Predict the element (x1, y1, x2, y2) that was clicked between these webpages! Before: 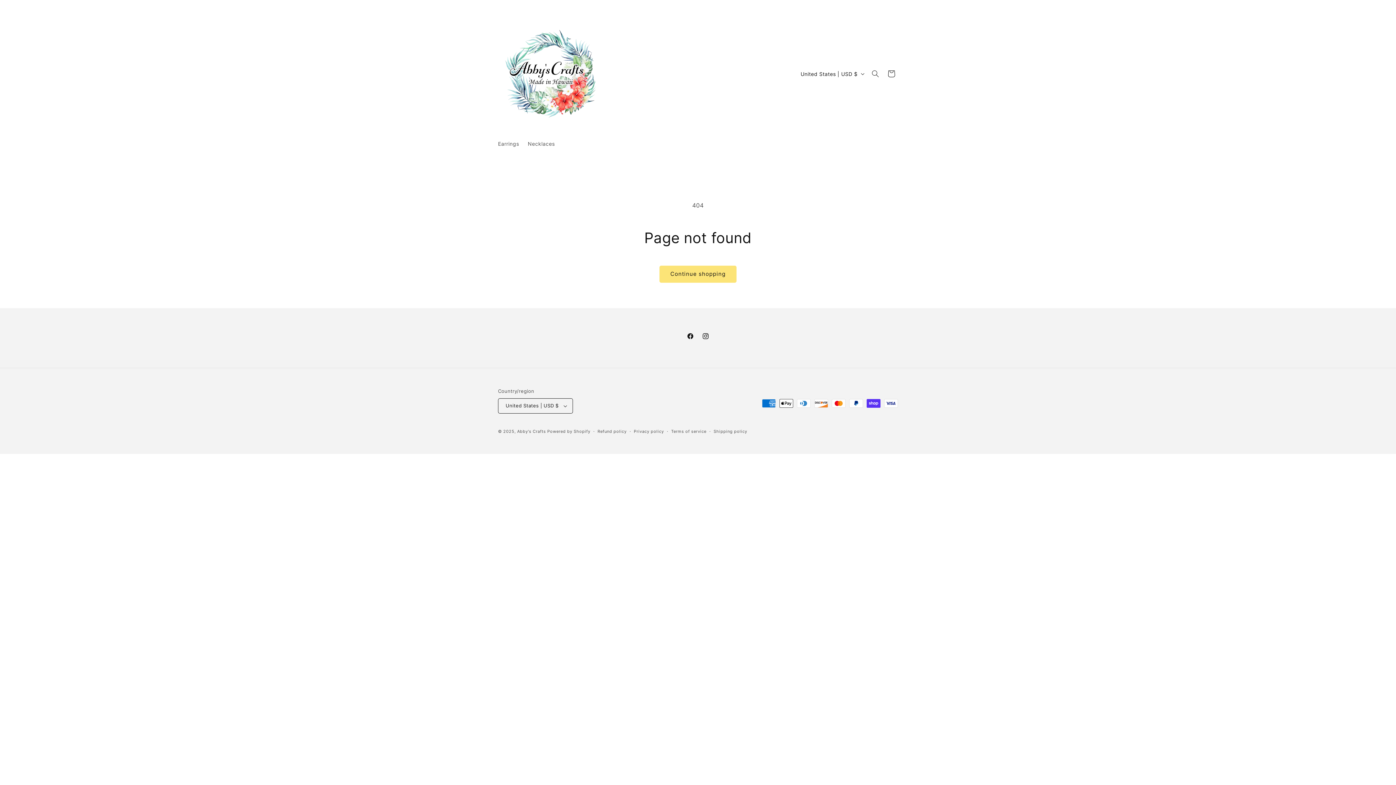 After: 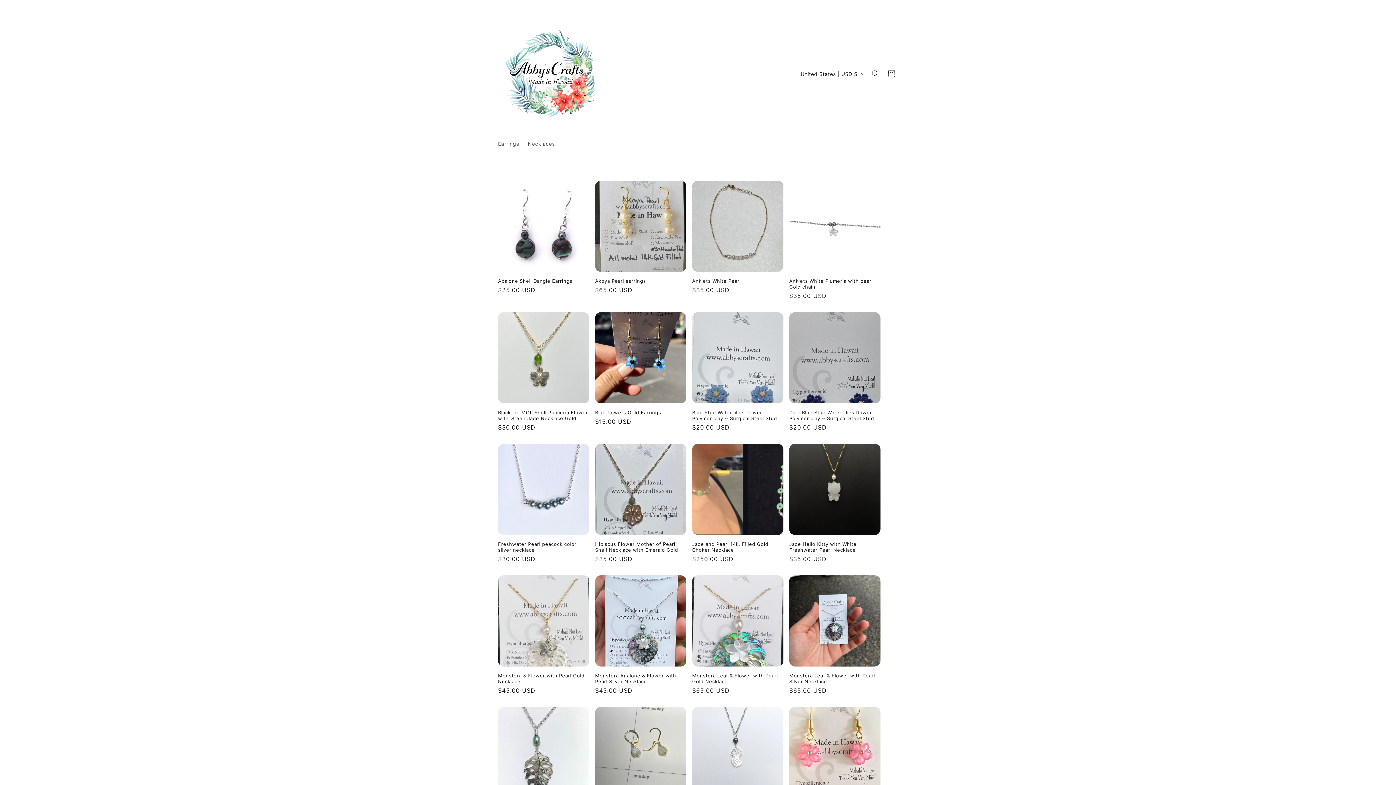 Action: label: Abby's Crafts bbox: (517, 428, 546, 434)